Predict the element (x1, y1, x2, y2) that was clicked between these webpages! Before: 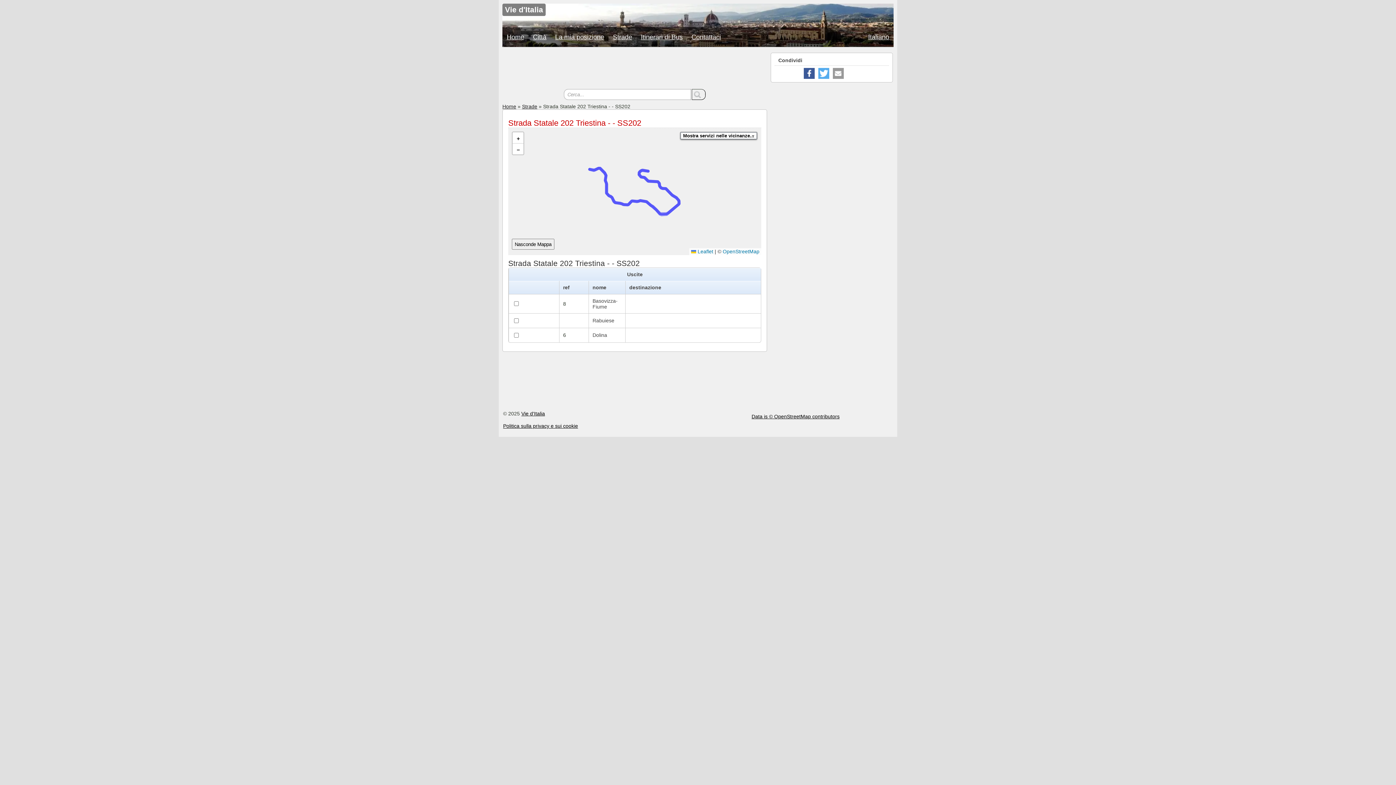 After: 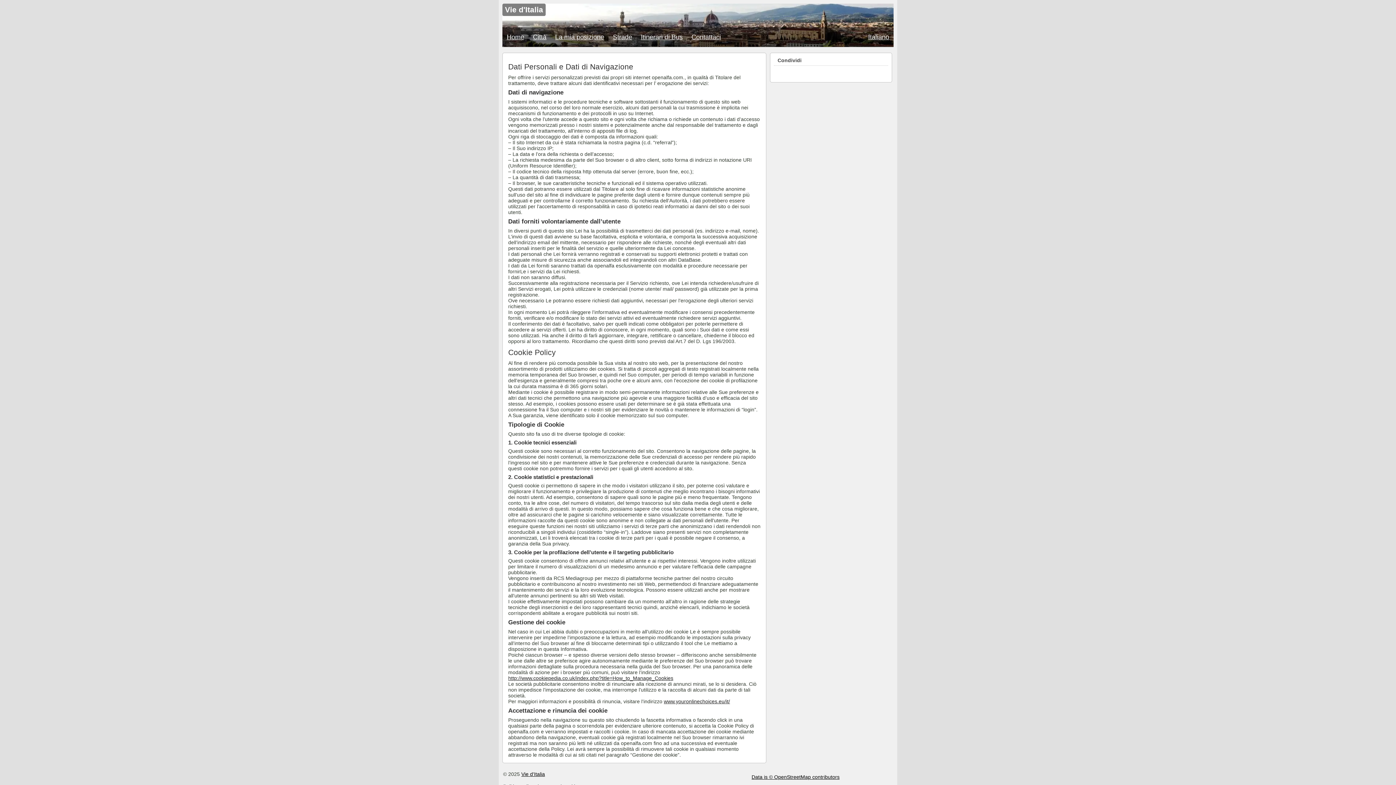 Action: bbox: (503, 423, 578, 429) label: Politica sulla privacy e sui cookie